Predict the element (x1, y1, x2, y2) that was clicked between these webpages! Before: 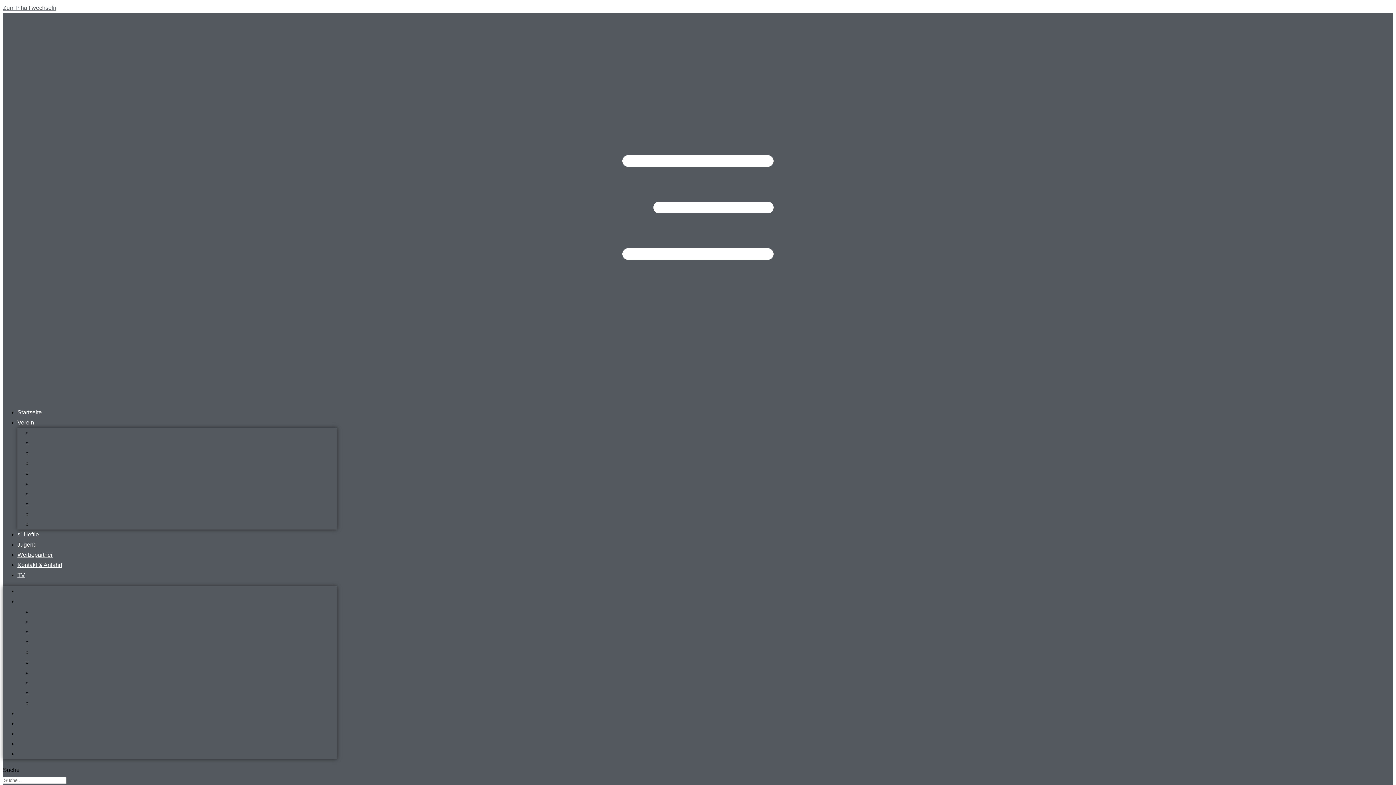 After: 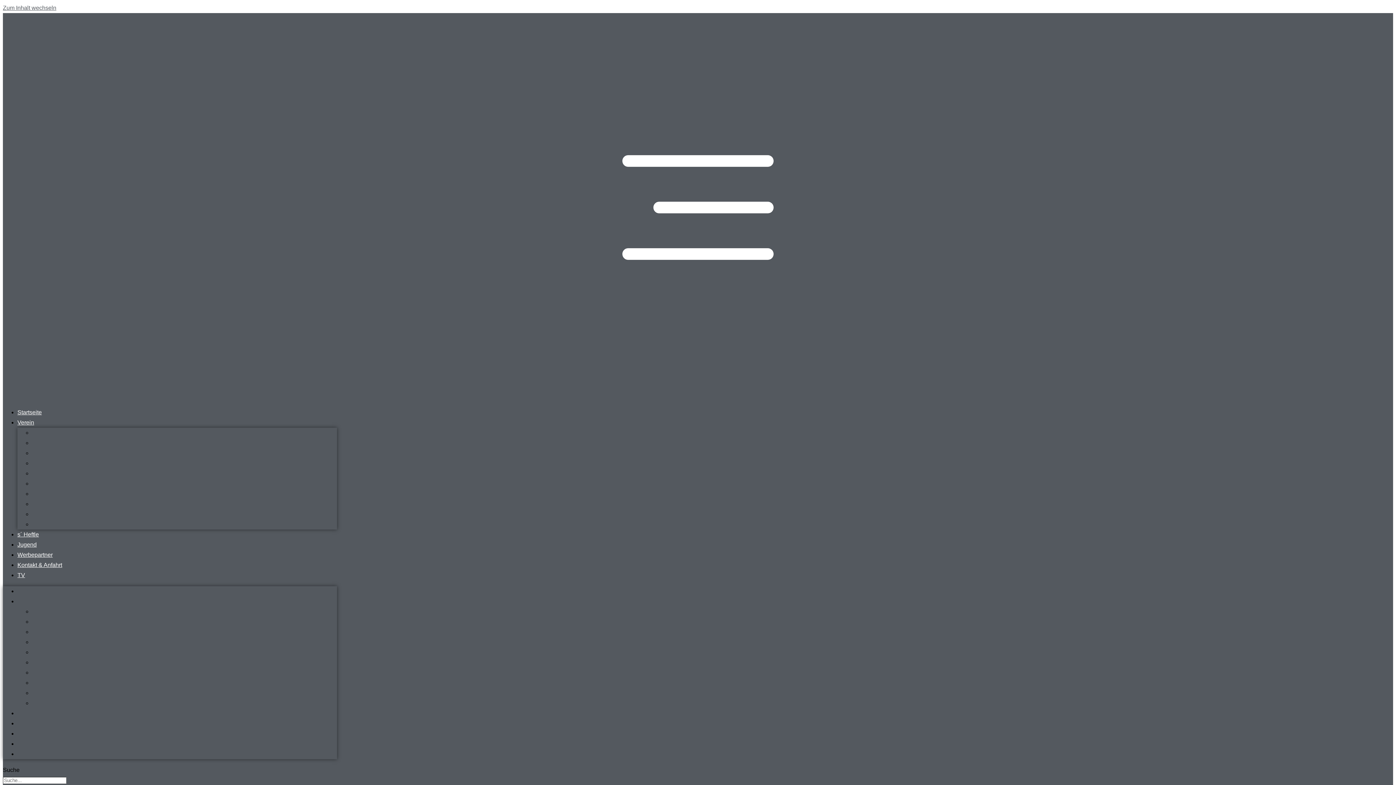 Action: label: Zum Inhalt wechseln bbox: (2, 4, 56, 10)